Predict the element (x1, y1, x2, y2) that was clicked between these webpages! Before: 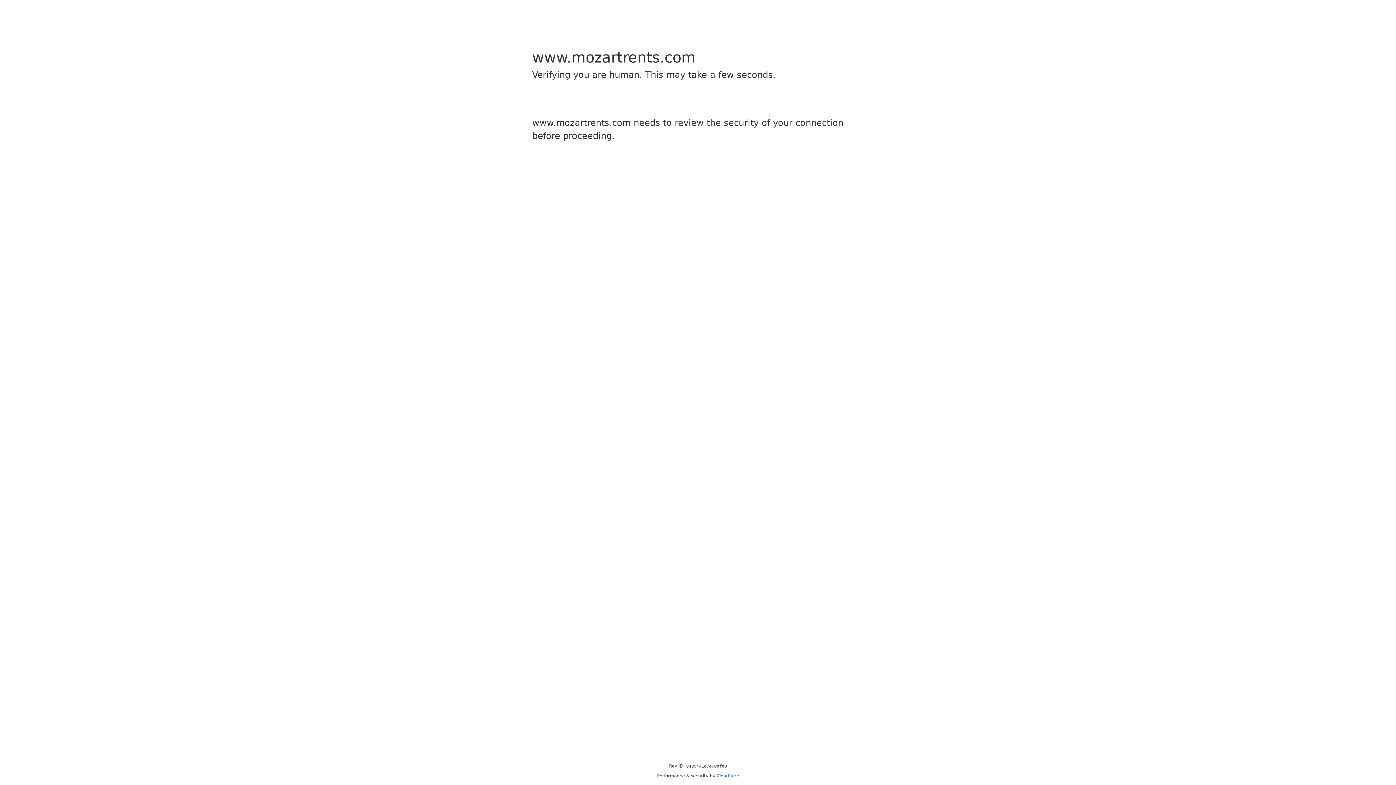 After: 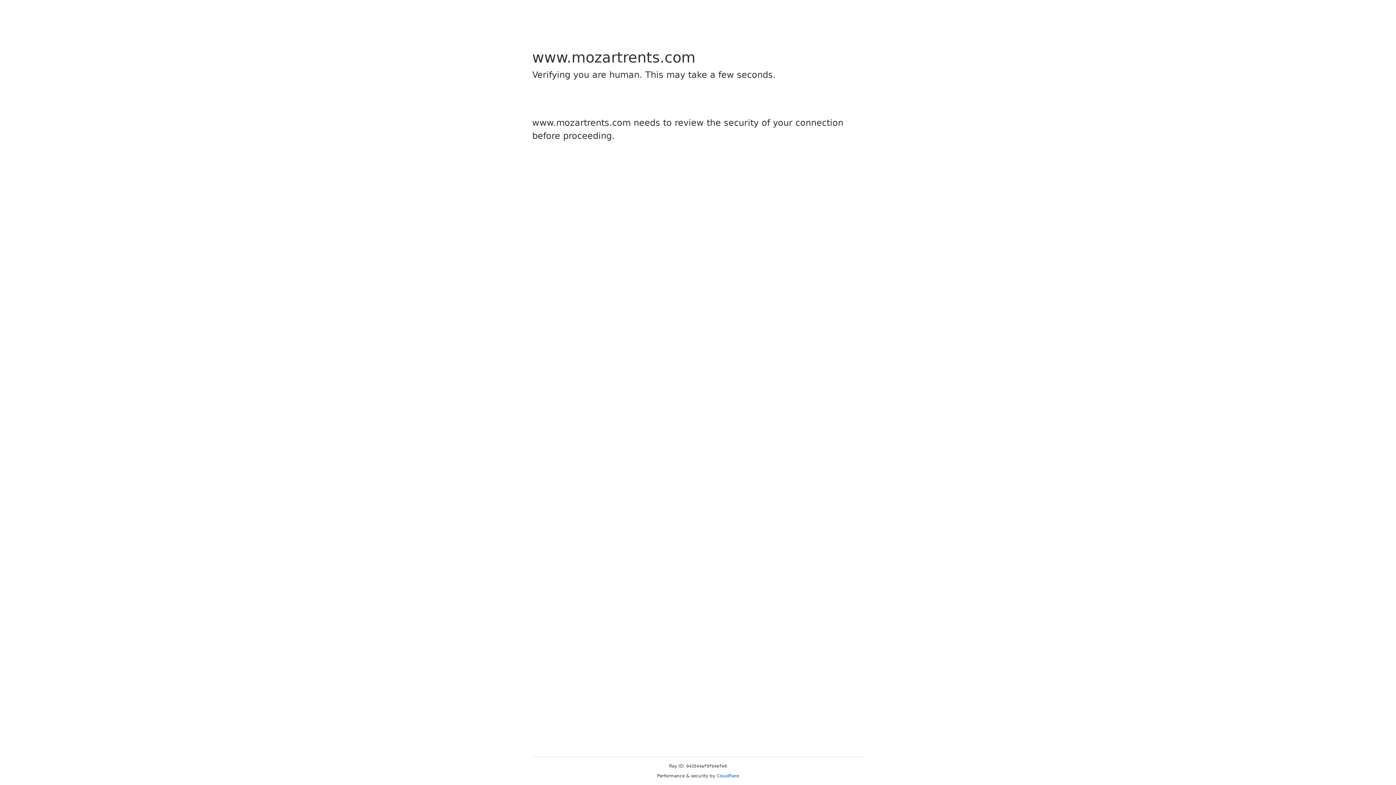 Action: label: Cloudflare bbox: (716, 773, 739, 778)